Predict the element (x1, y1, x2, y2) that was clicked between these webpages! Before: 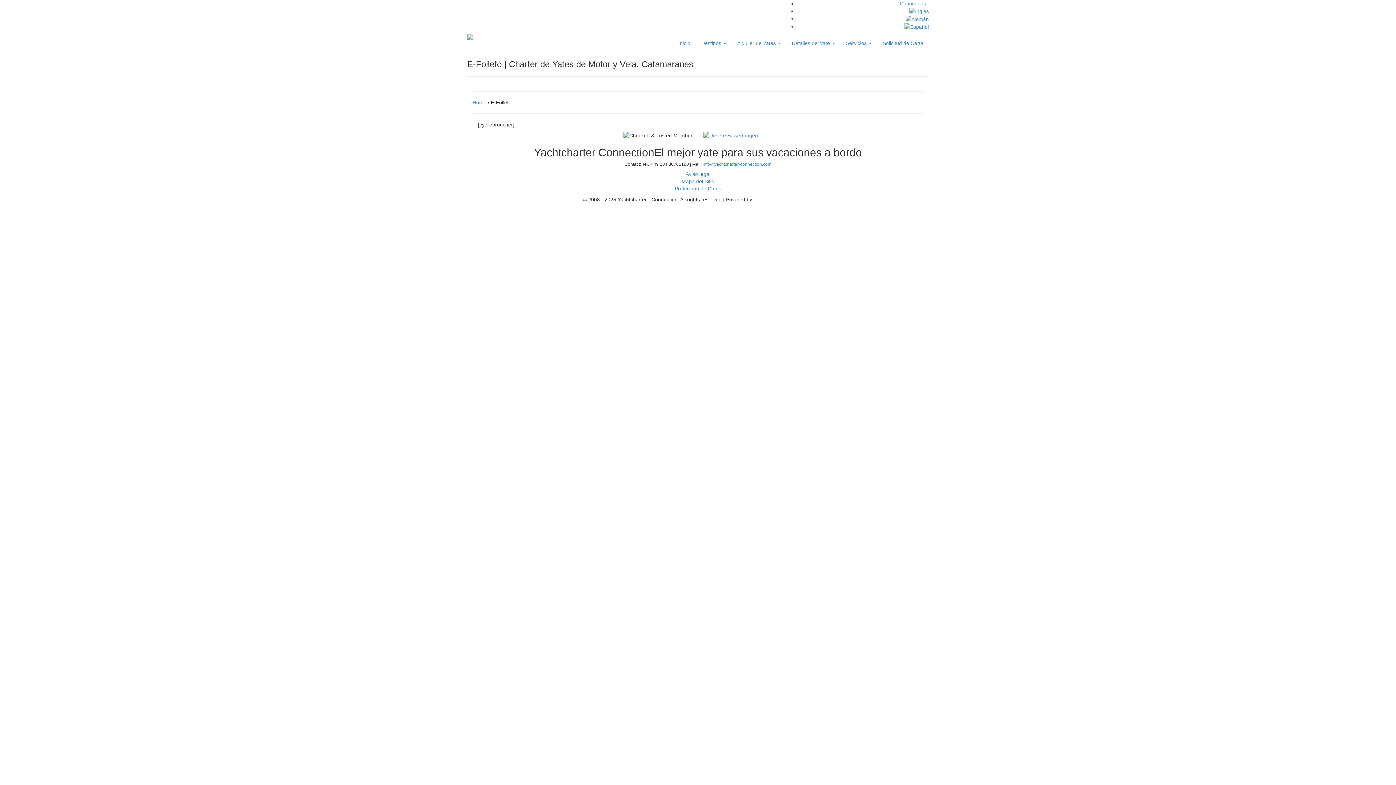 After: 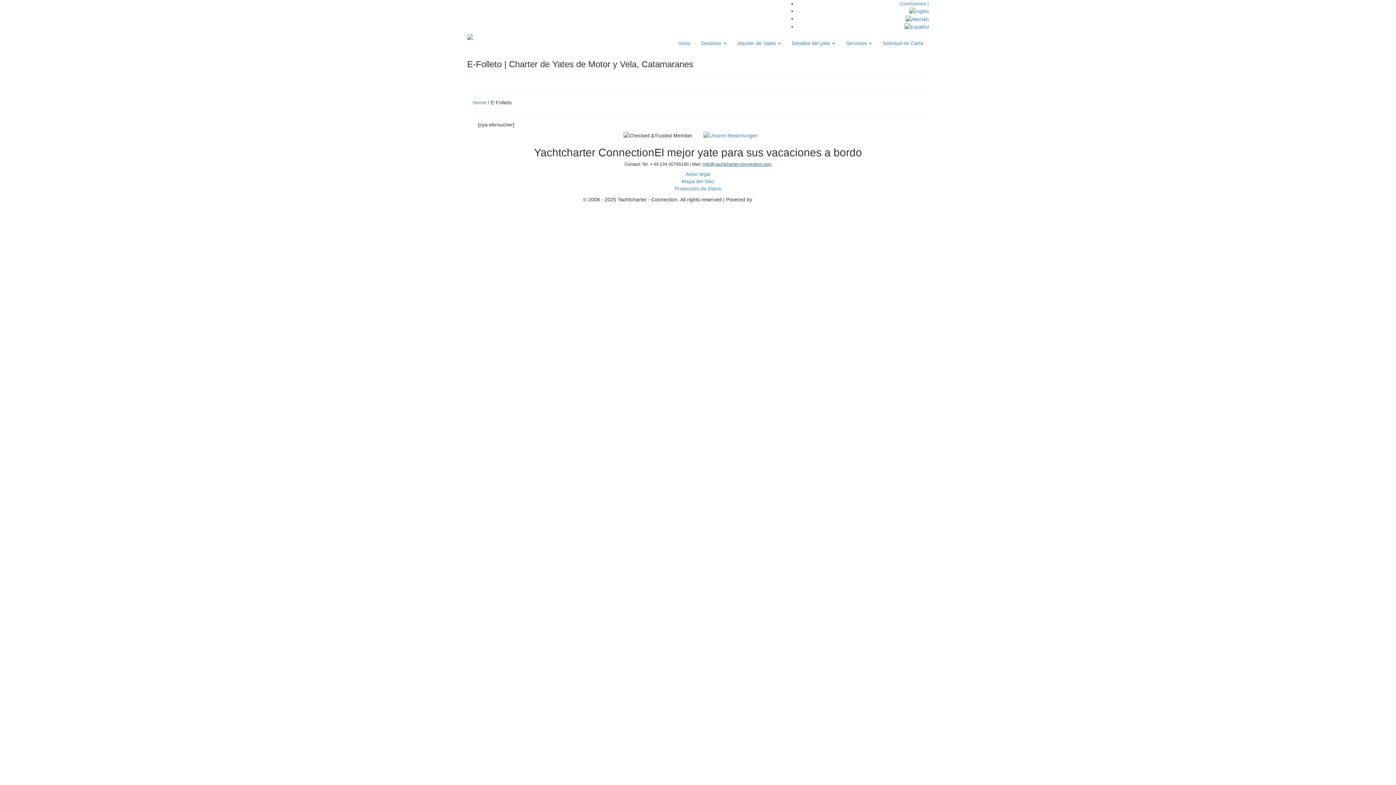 Action: label: info@yachtcharter-connection.com bbox: (702, 161, 771, 166)